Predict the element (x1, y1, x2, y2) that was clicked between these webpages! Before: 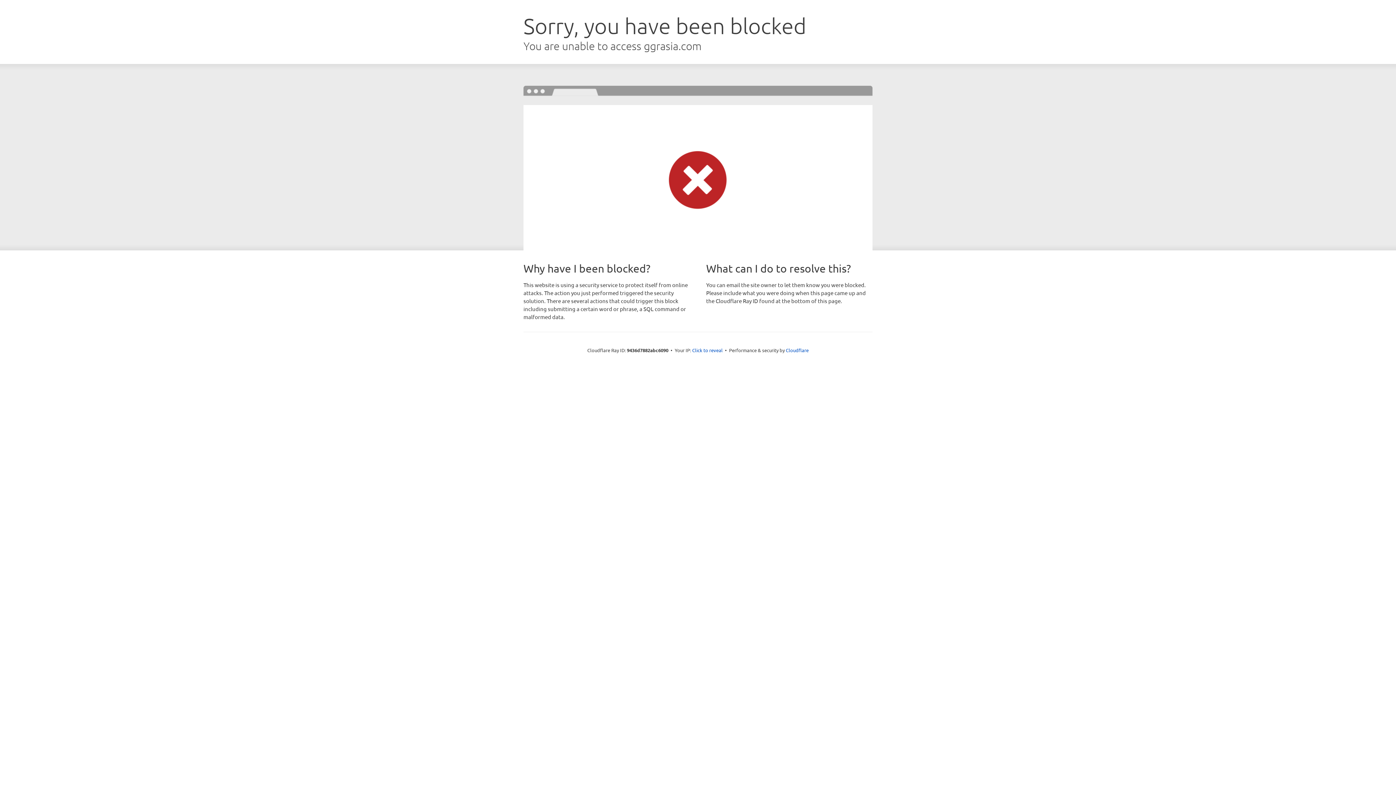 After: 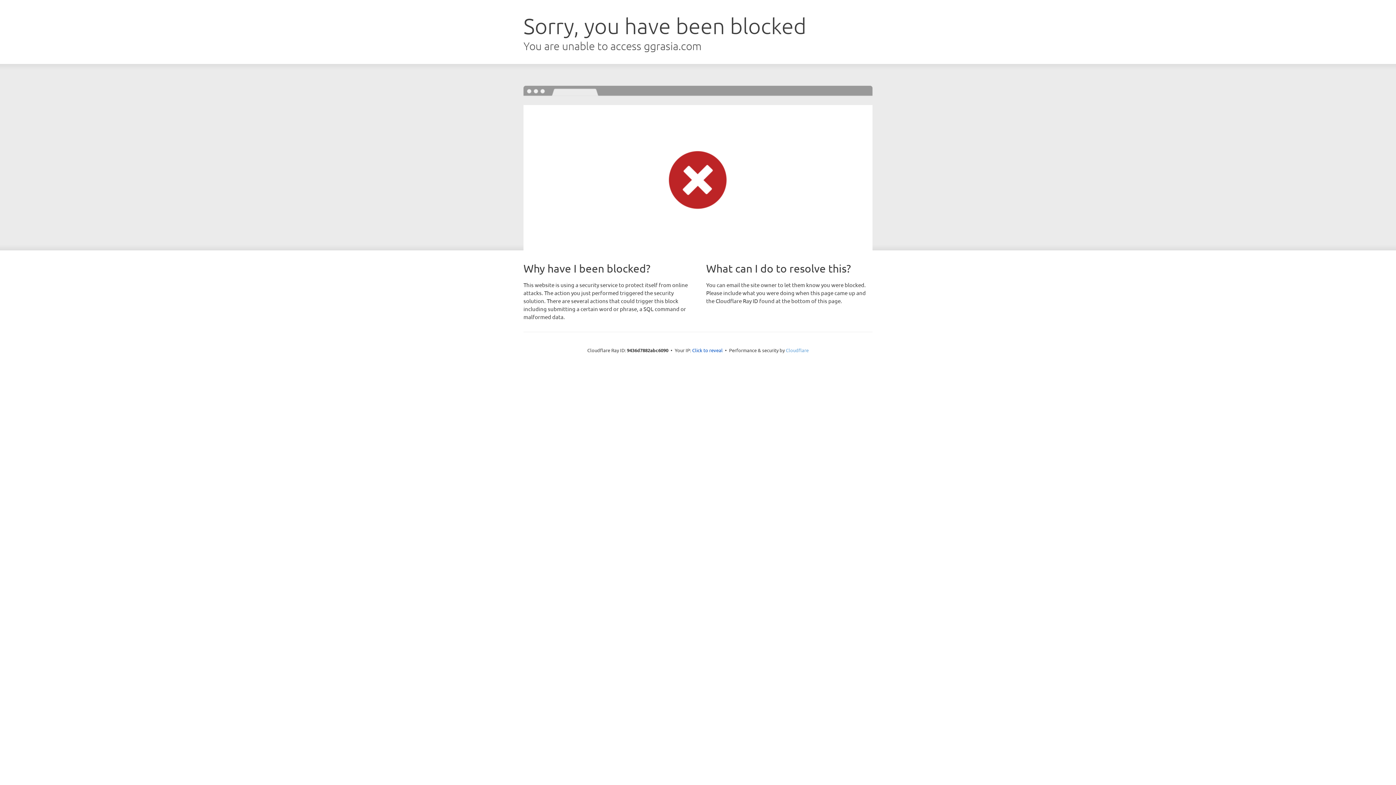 Action: bbox: (786, 347, 808, 353) label: Cloudflare